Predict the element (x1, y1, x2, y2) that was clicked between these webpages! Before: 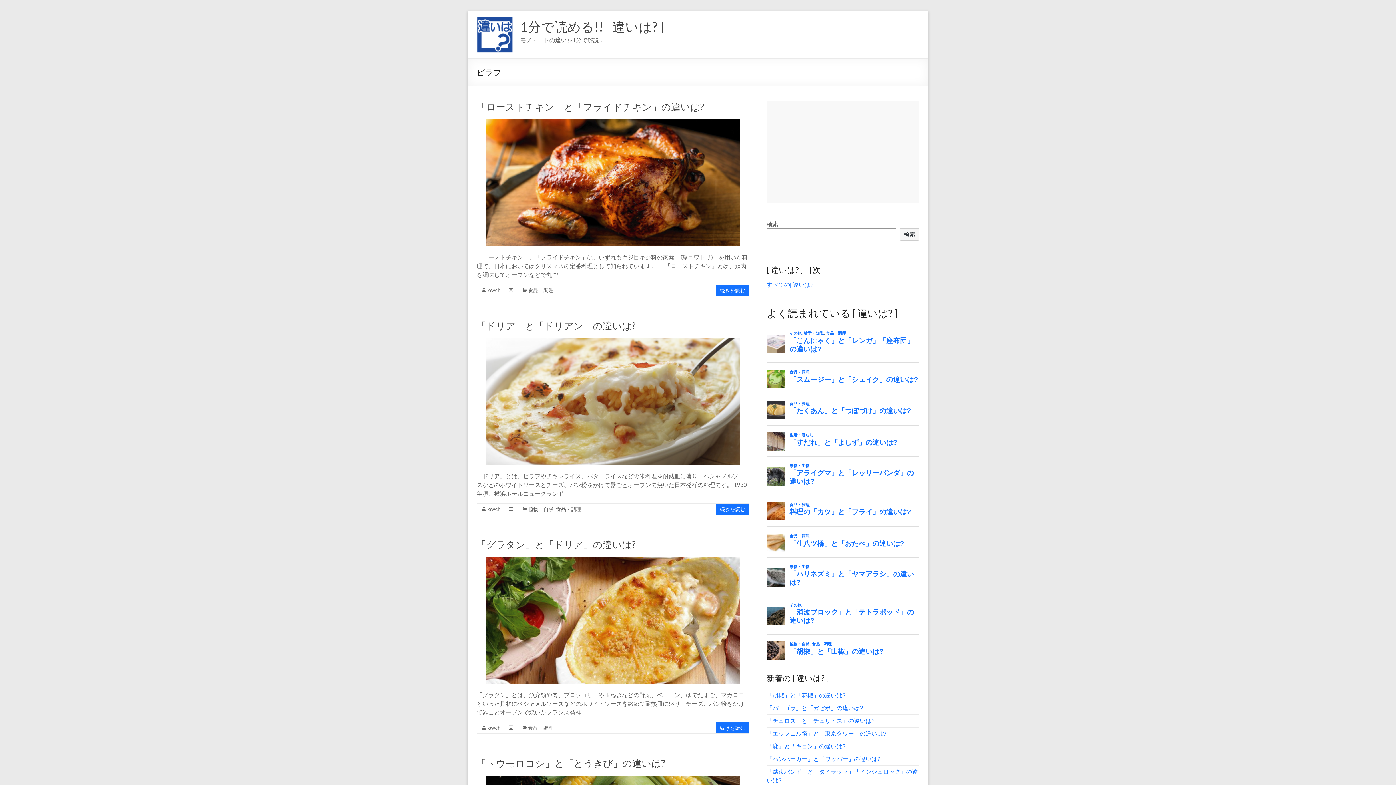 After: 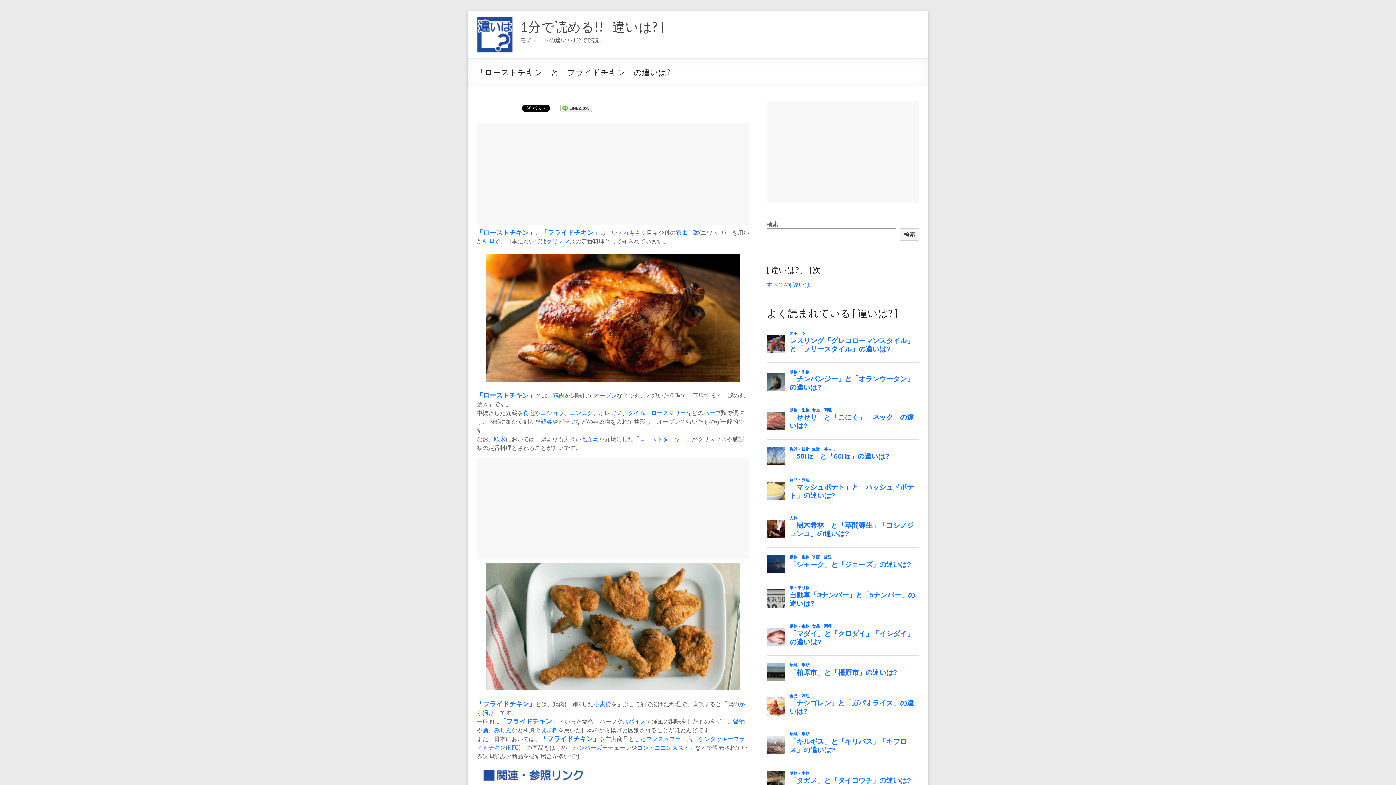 Action: bbox: (720, 287, 745, 293) label: 続きを読む